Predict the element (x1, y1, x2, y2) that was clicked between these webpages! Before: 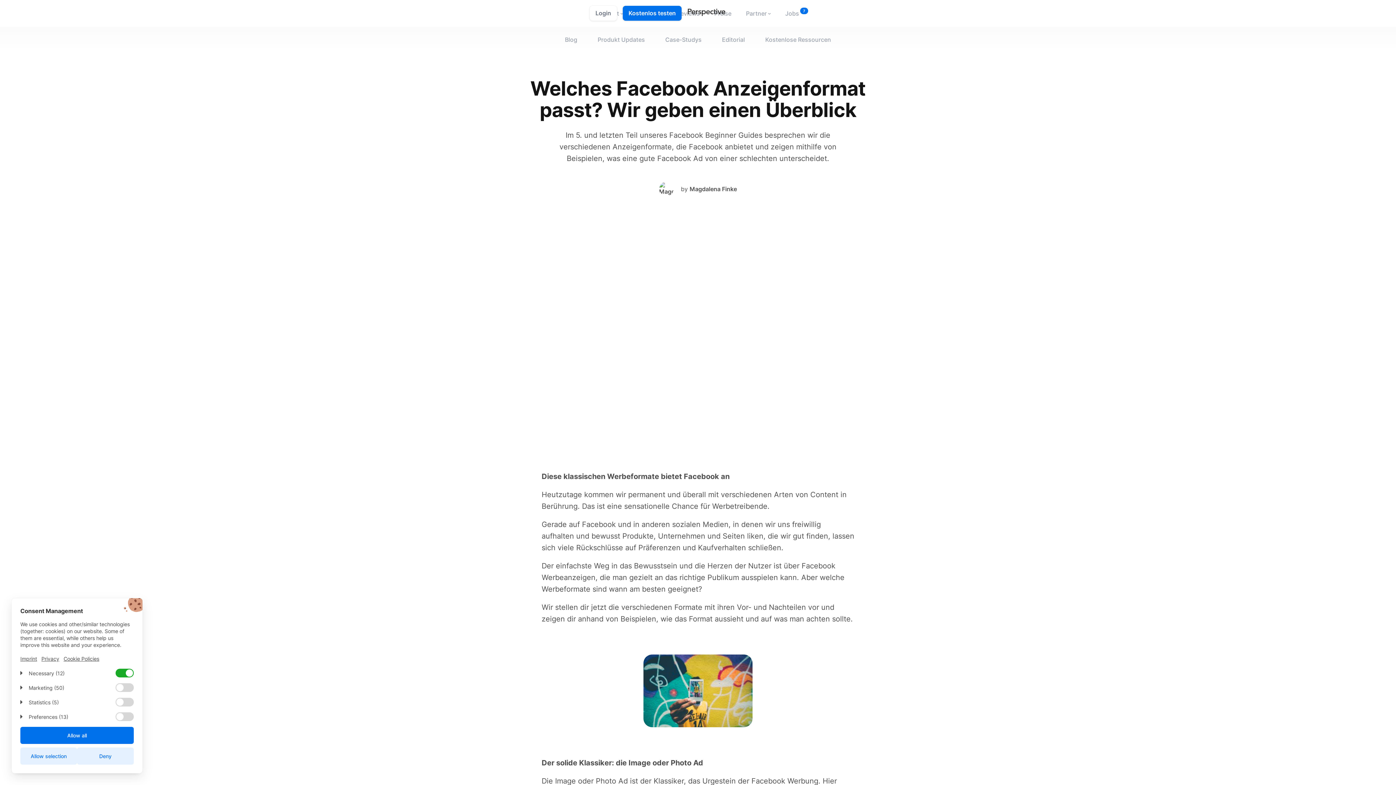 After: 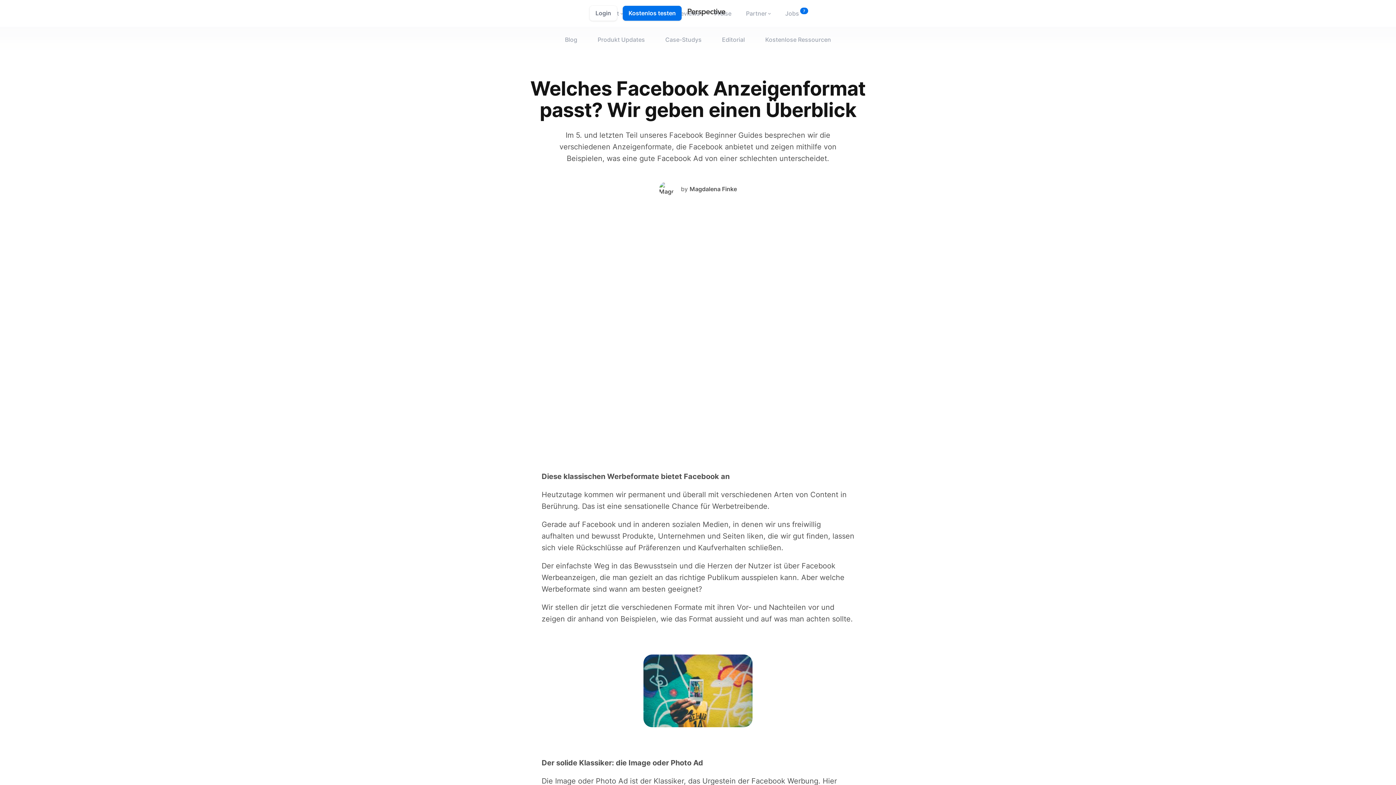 Action: label: Allow selection bbox: (20, 748, 77, 765)